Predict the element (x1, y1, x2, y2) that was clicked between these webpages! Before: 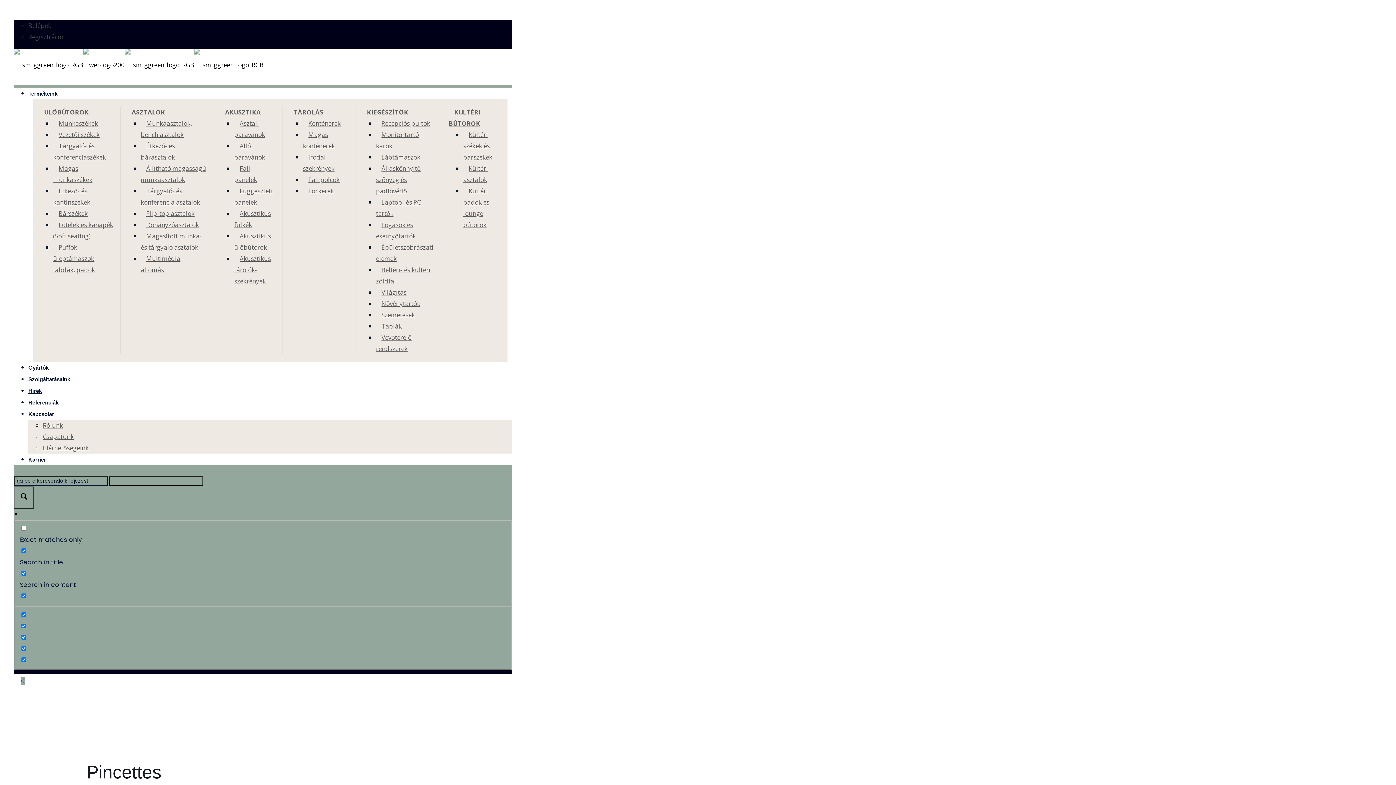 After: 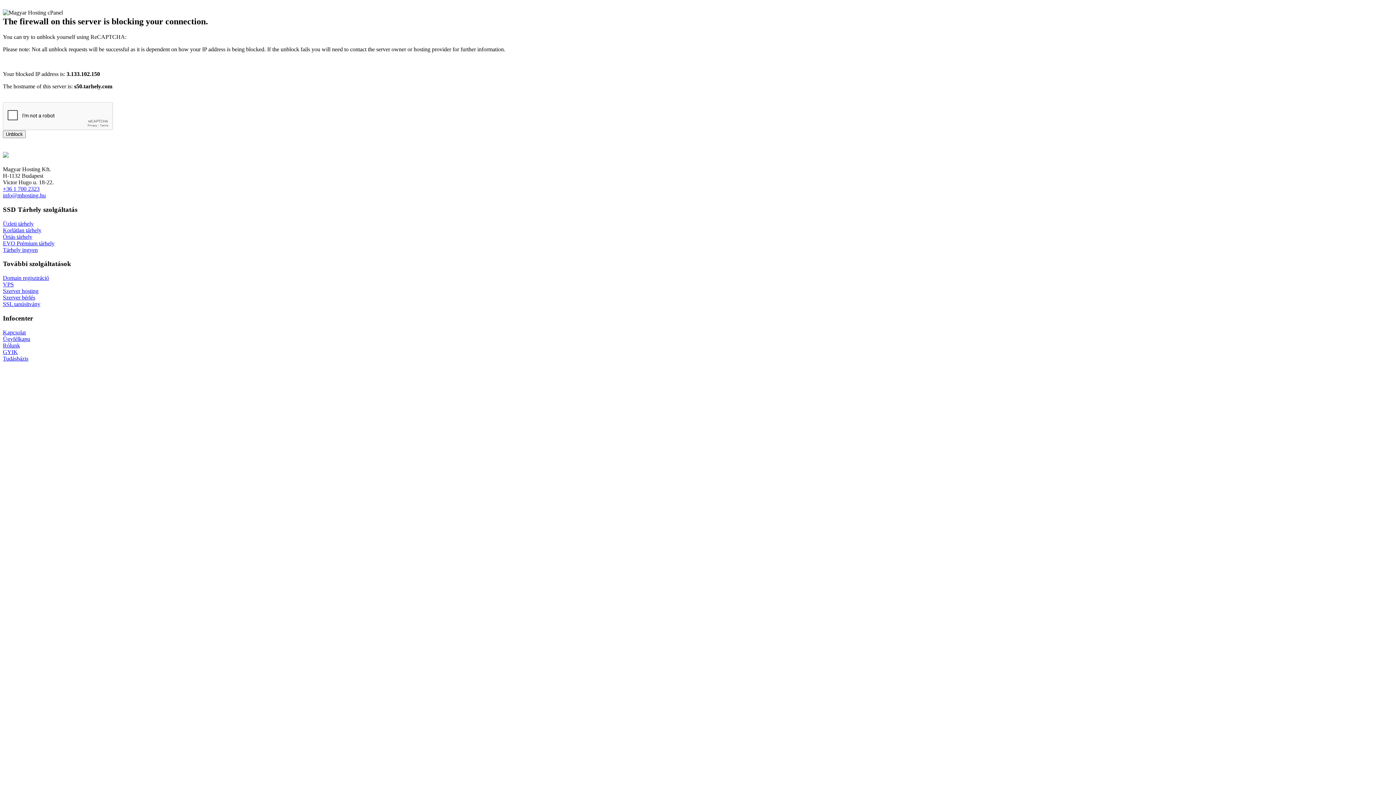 Action: label: Karrier bbox: (28, 444, 46, 475)